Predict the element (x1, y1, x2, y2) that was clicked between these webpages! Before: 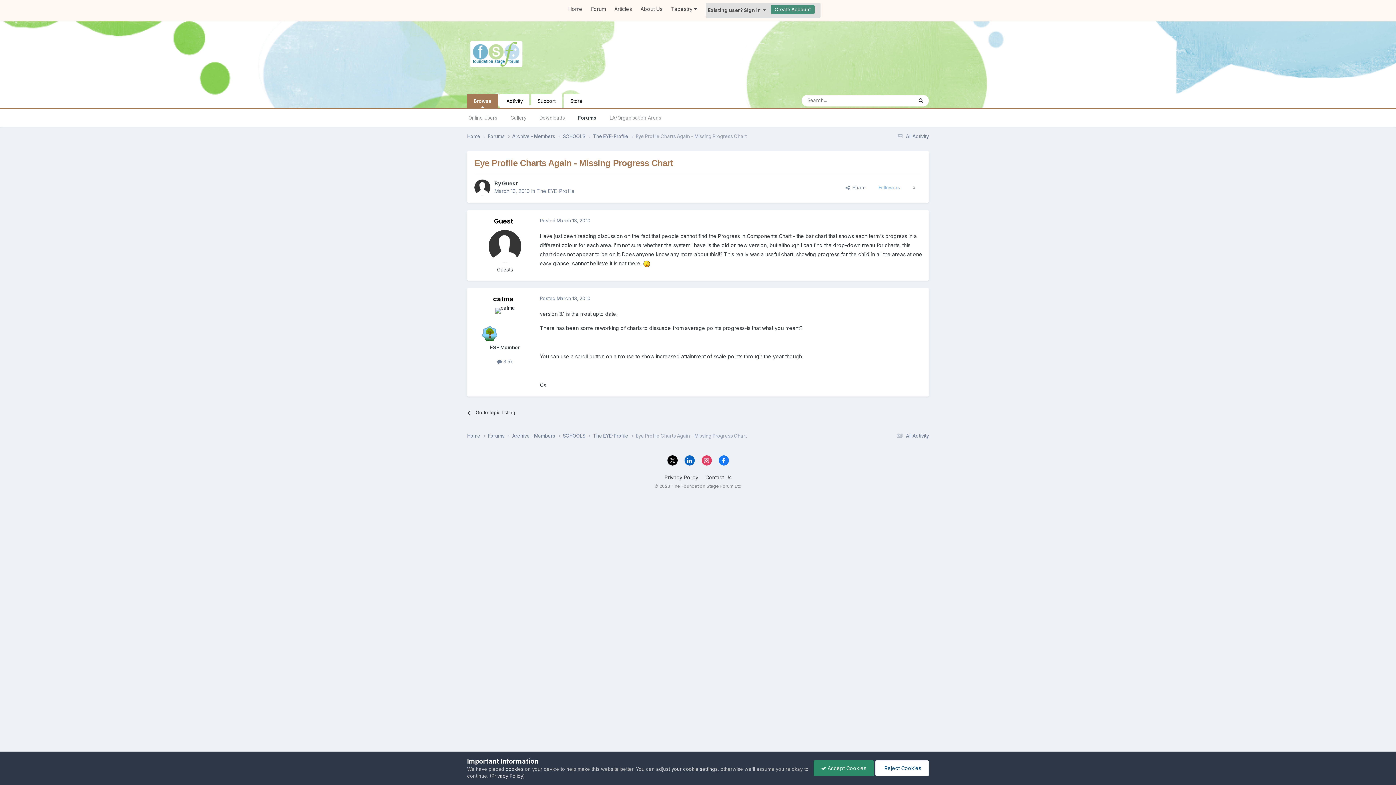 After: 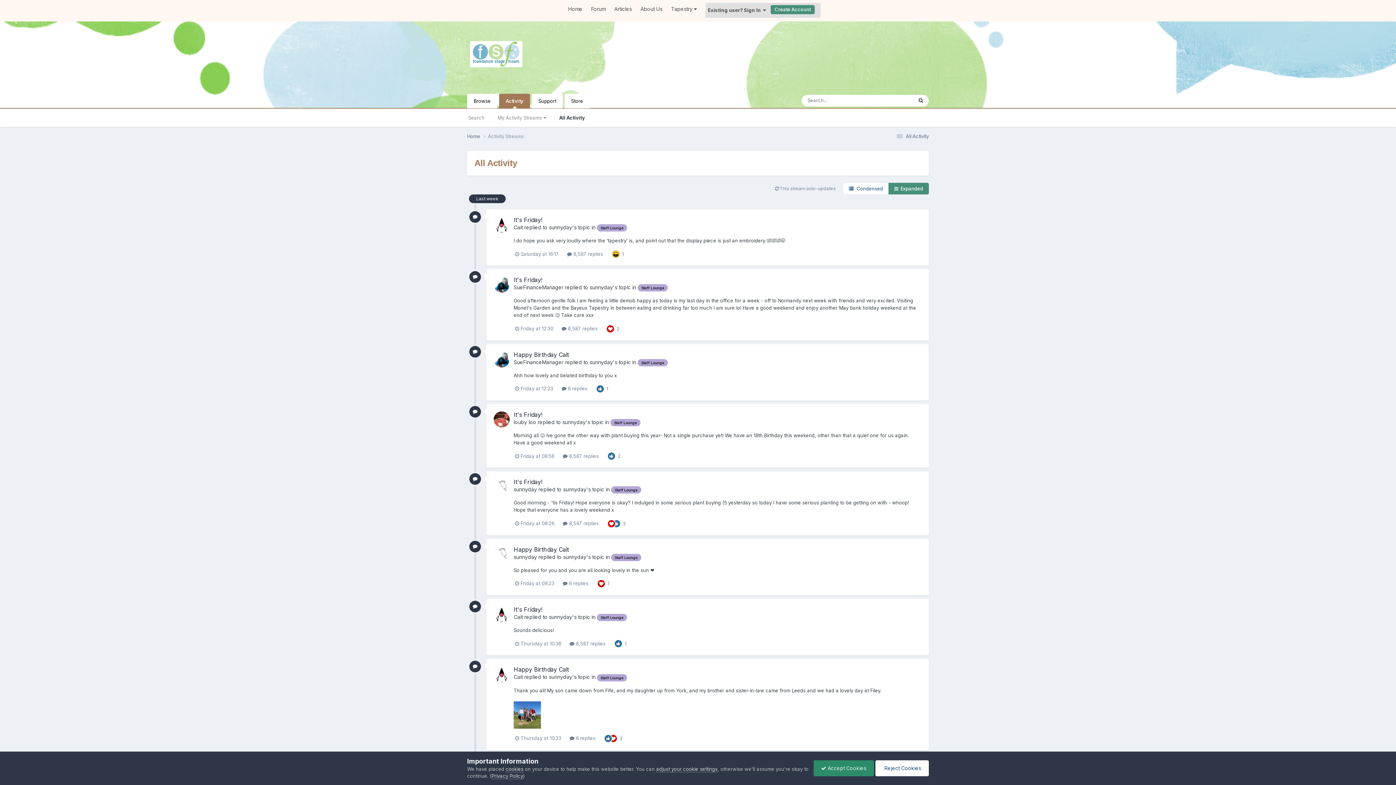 Action: label:  All Activity bbox: (894, 433, 929, 438)